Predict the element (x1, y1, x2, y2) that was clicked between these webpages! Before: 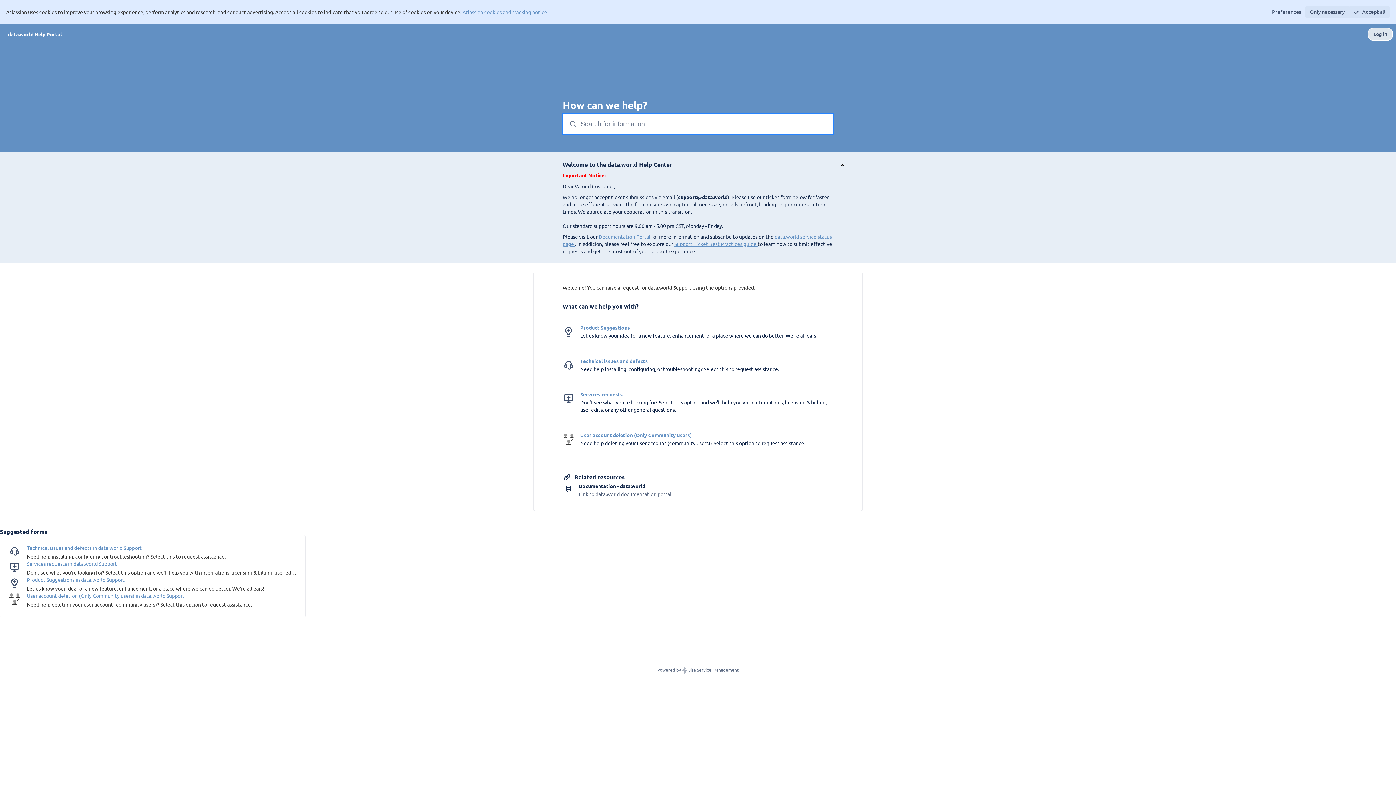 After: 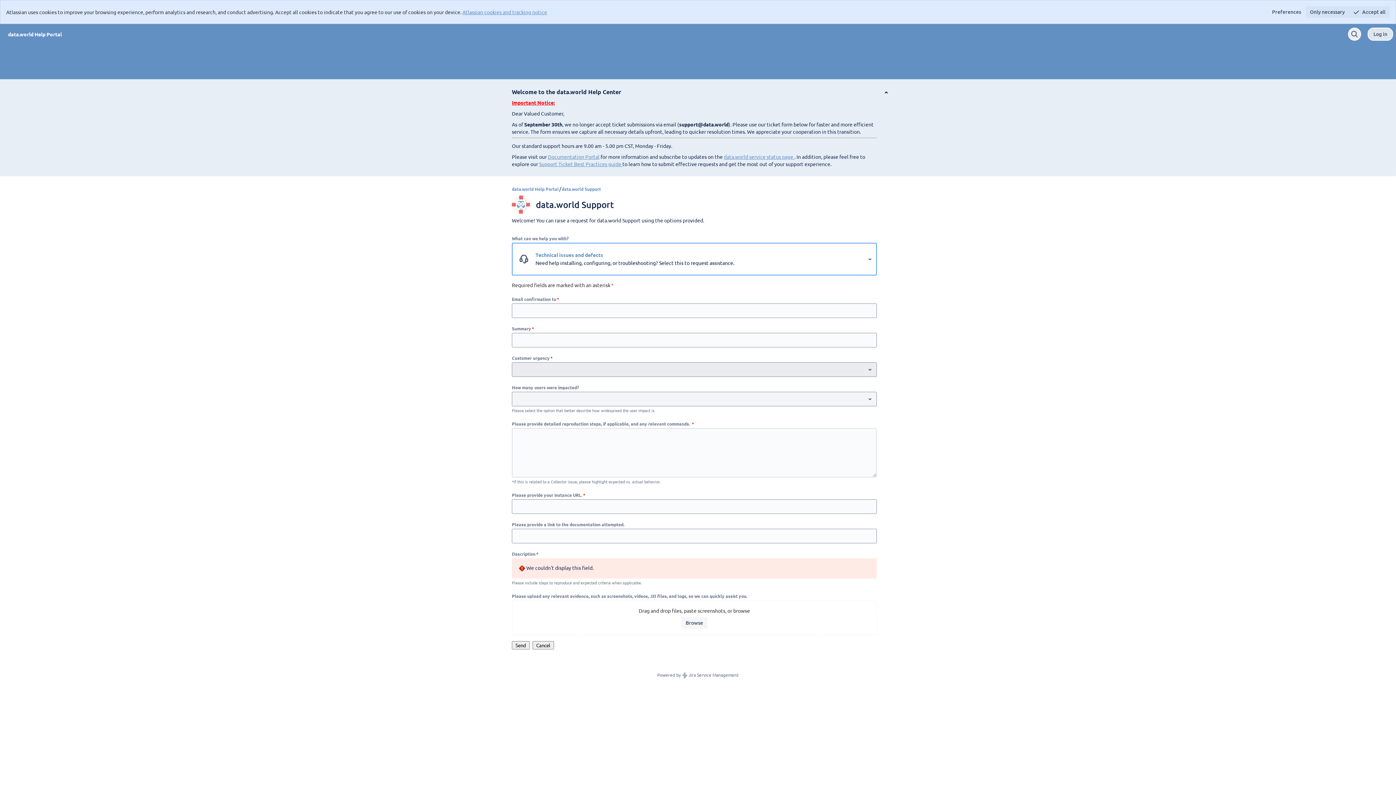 Action: bbox: (554, 349, 842, 381) label: Technical issues and defects

Need help installing, configuring, or troubleshooting? Select this to request assistance.